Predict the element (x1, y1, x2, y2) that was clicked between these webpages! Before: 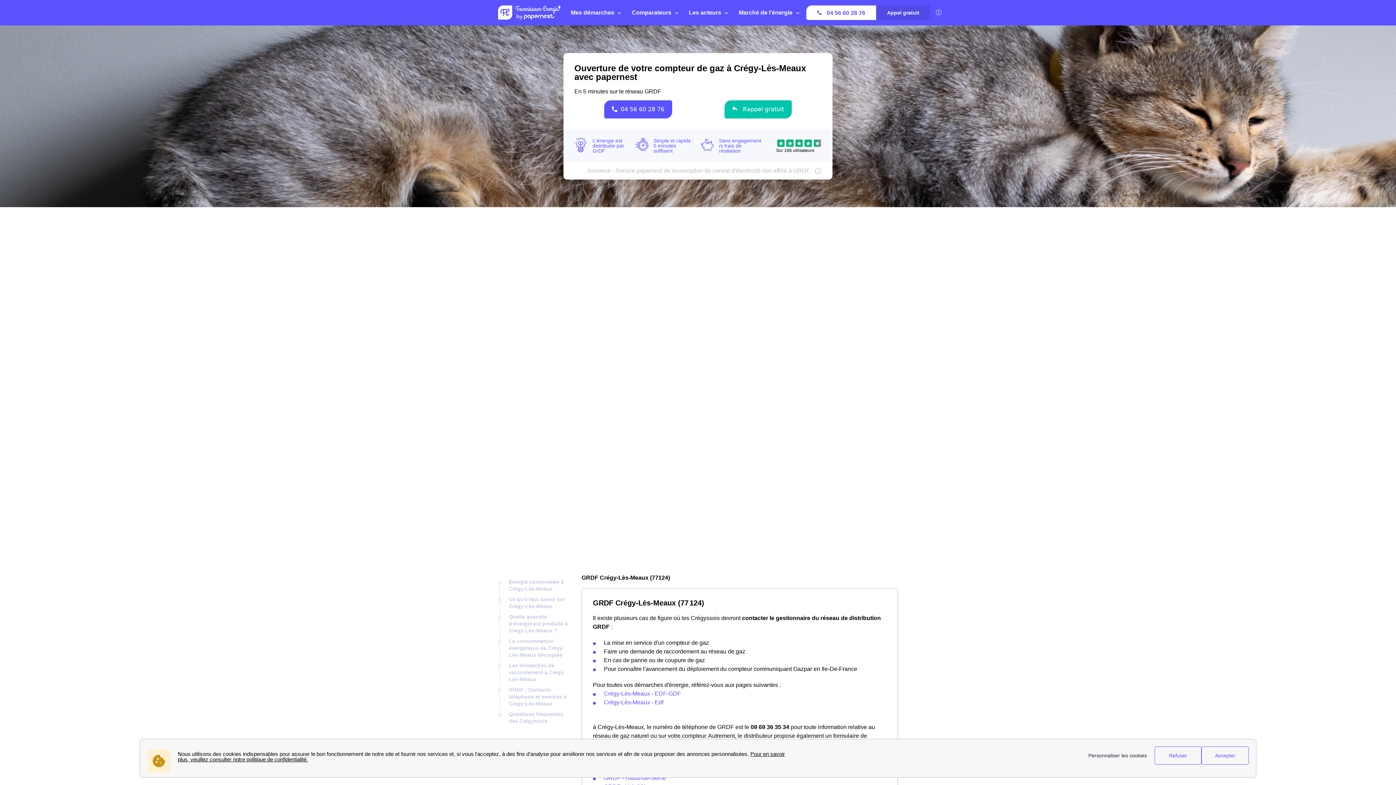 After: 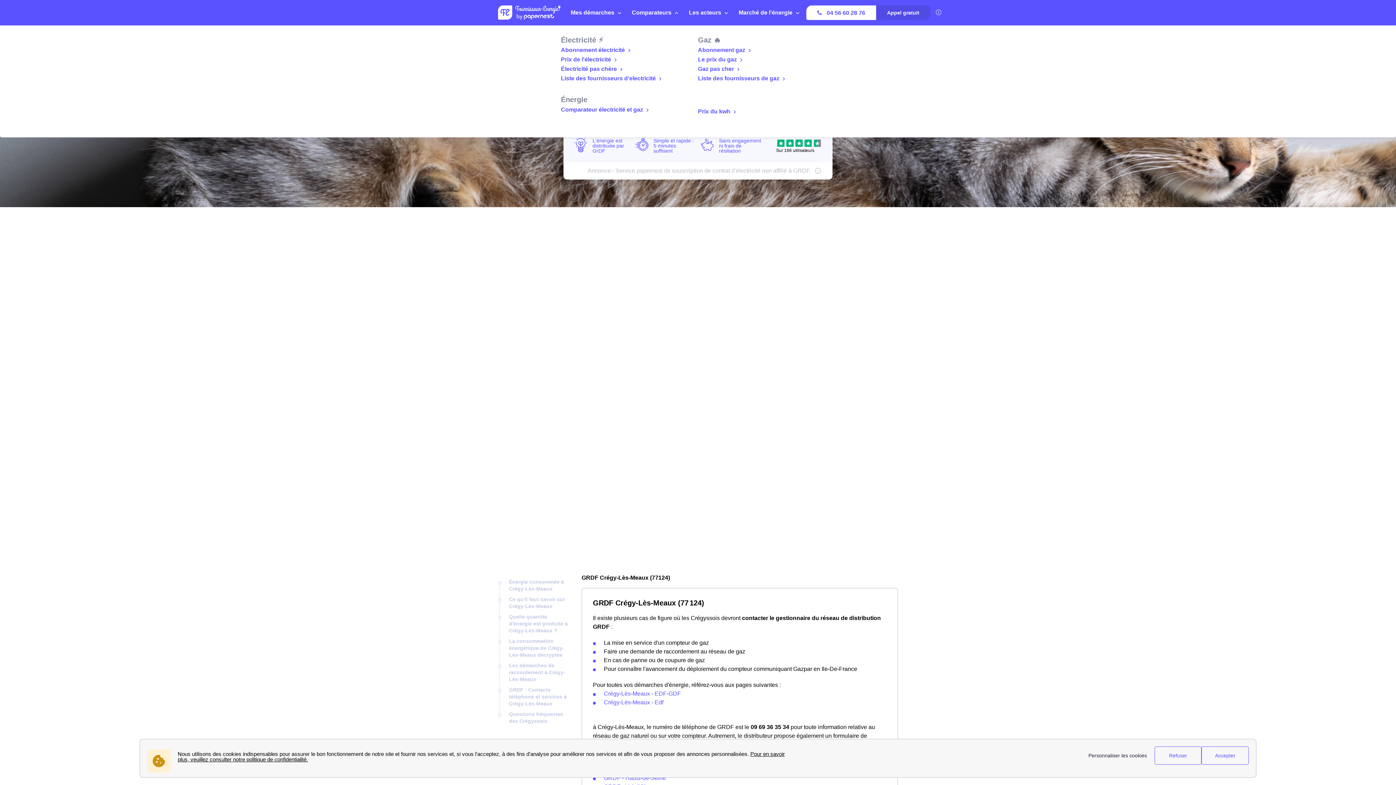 Action: label: Comparateurs bbox: (628, 0, 685, 25)